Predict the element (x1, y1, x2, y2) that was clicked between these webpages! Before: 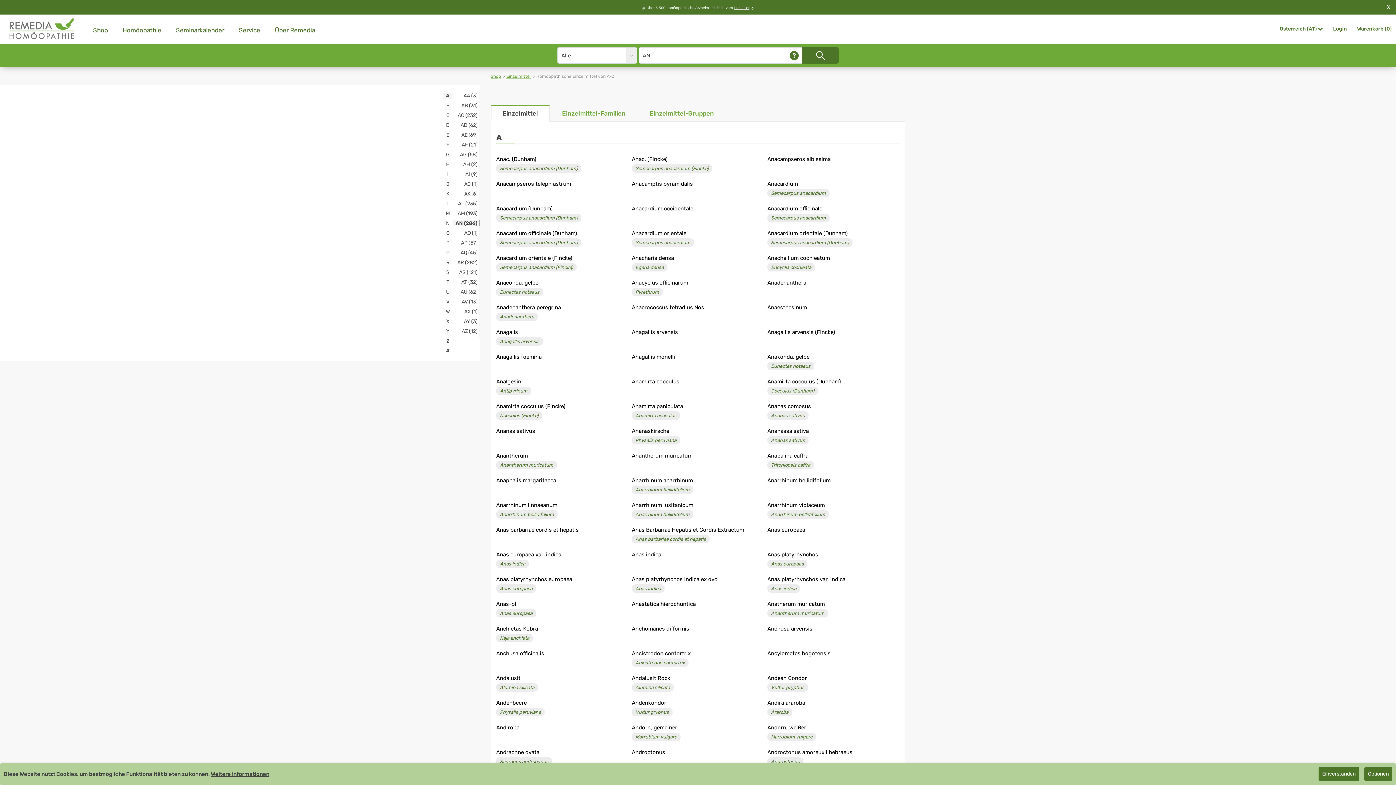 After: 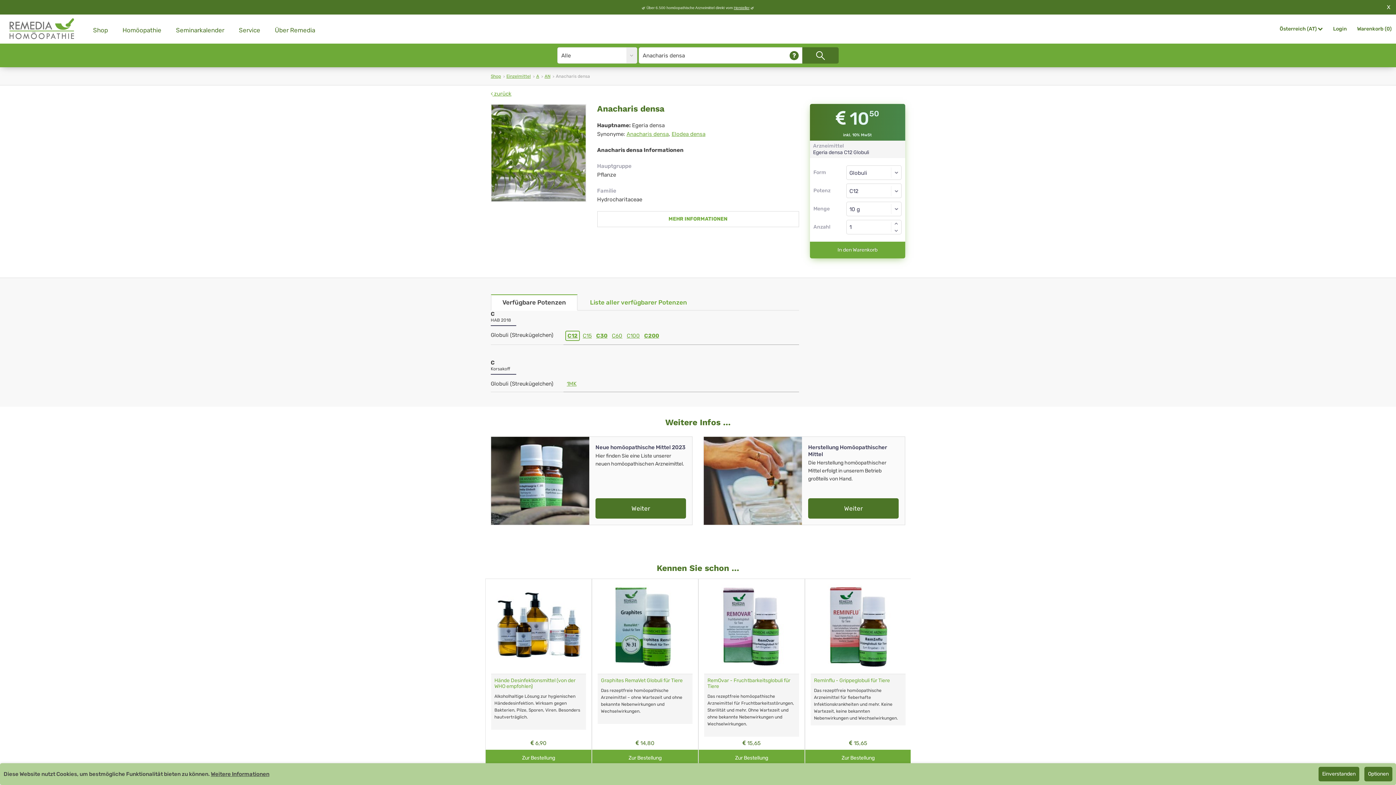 Action: label: Anacharis densaEgeria densa bbox: (631, 254, 674, 271)